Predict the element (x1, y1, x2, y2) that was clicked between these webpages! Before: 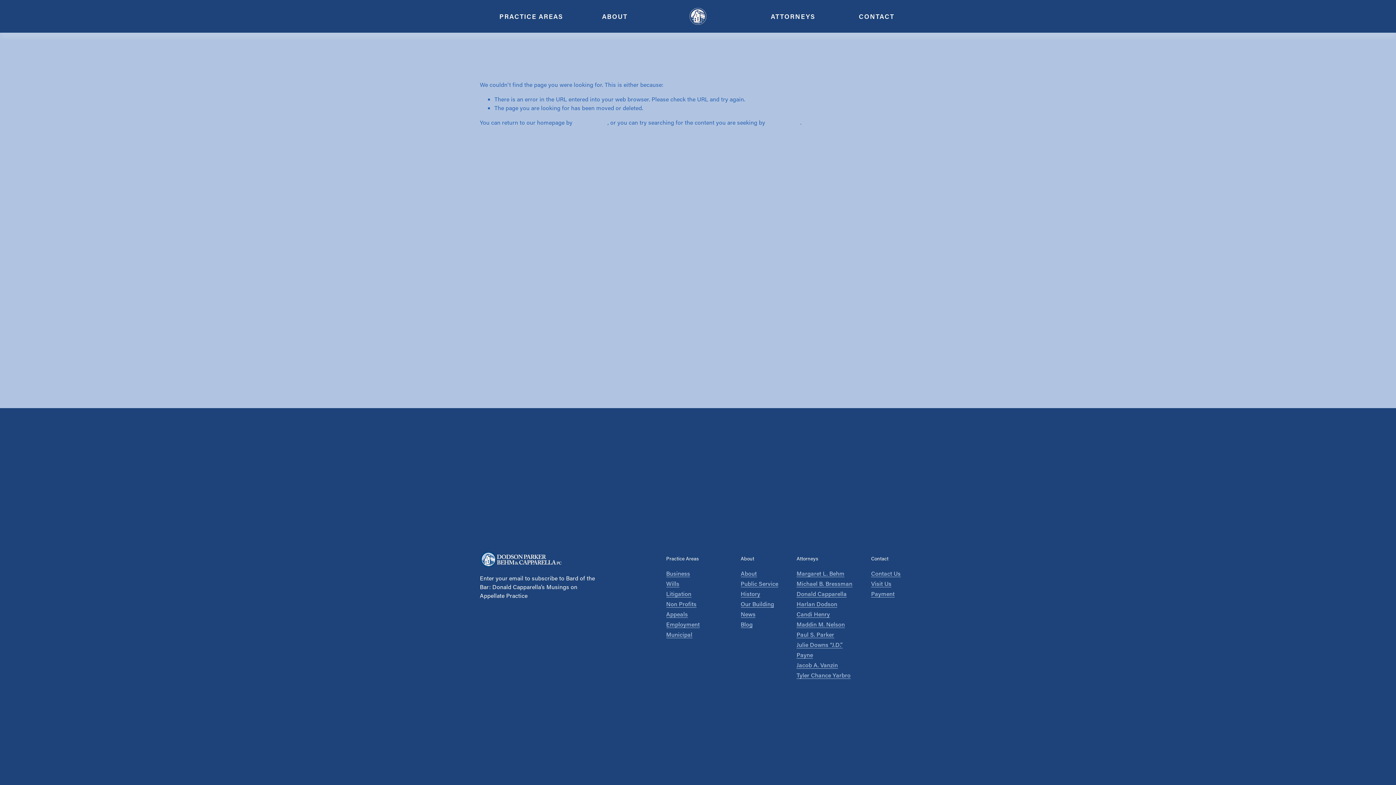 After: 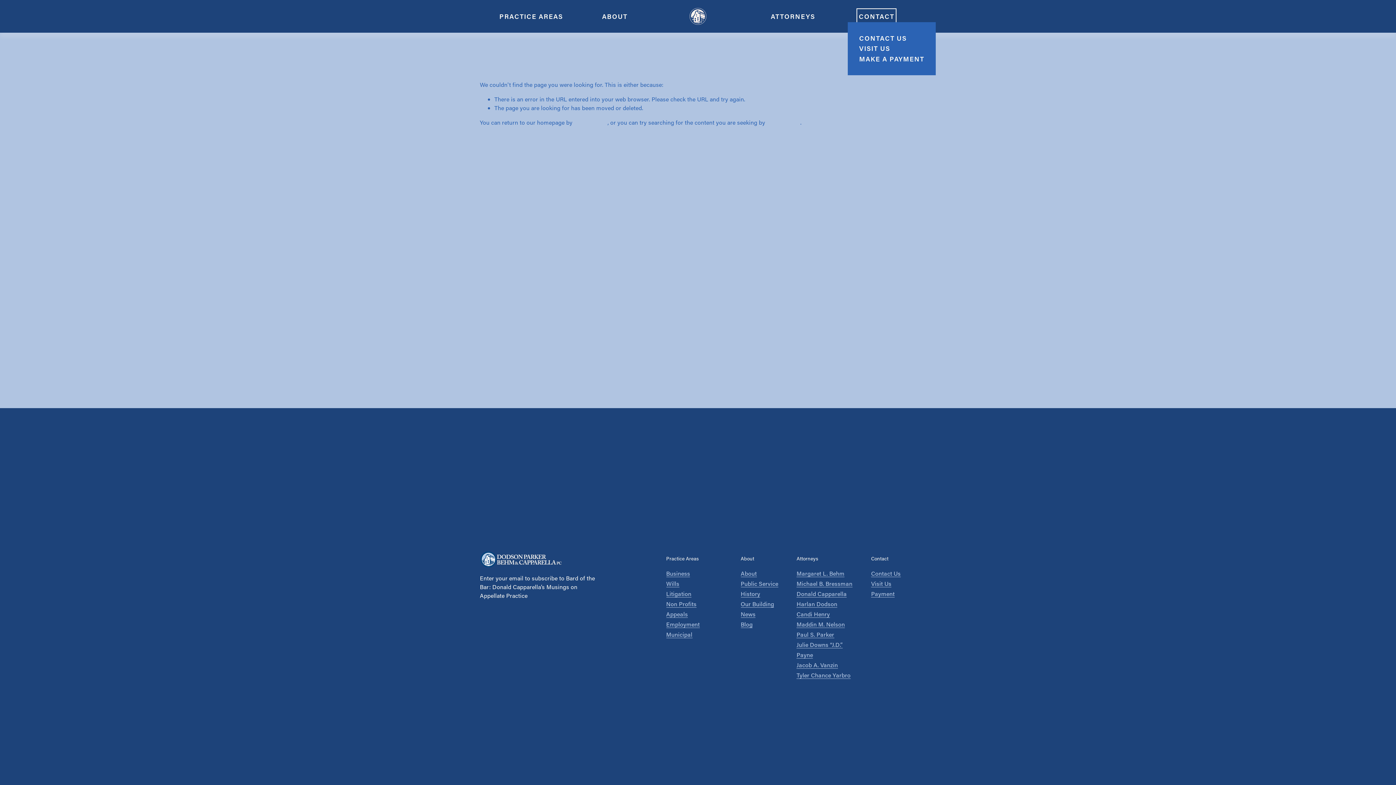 Action: label: folder dropdown bbox: (859, 10, 894, 22)